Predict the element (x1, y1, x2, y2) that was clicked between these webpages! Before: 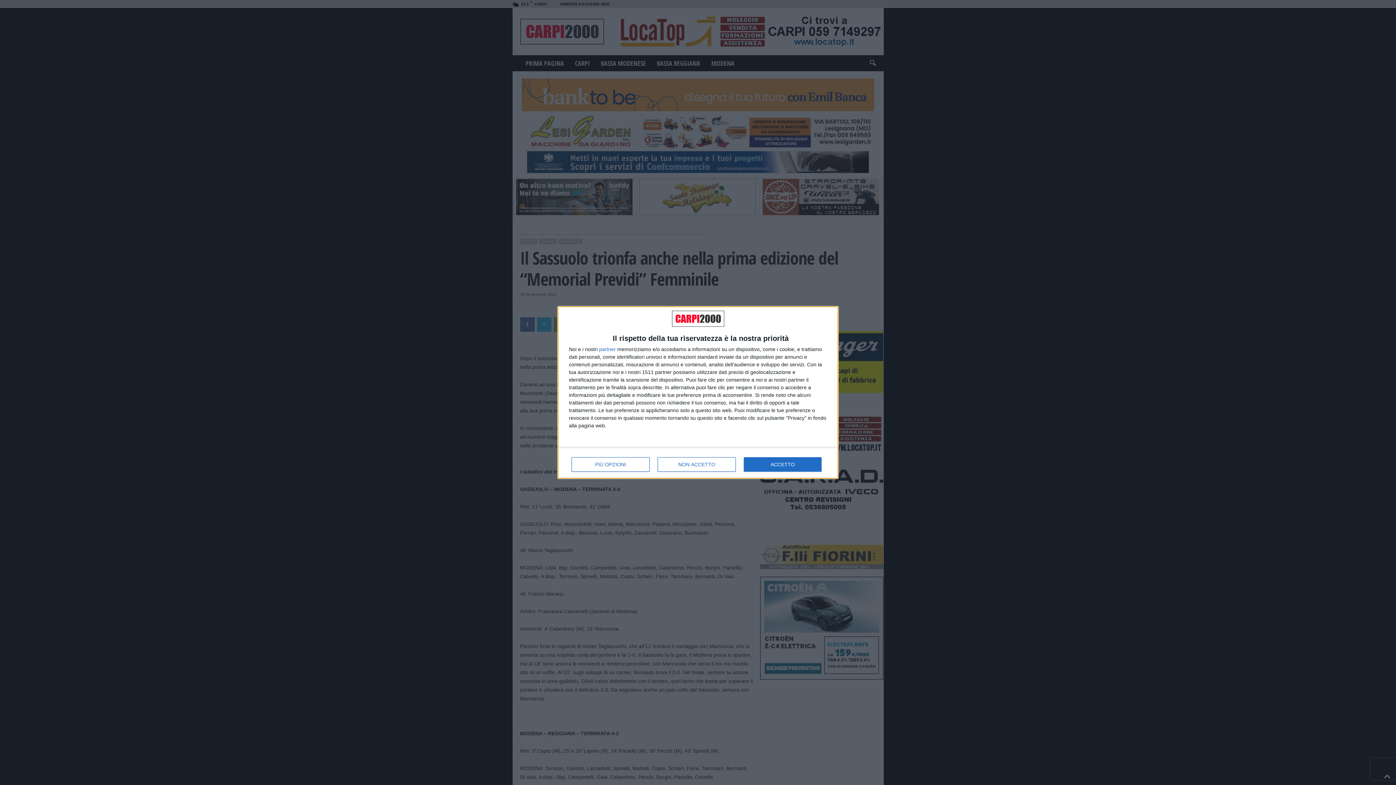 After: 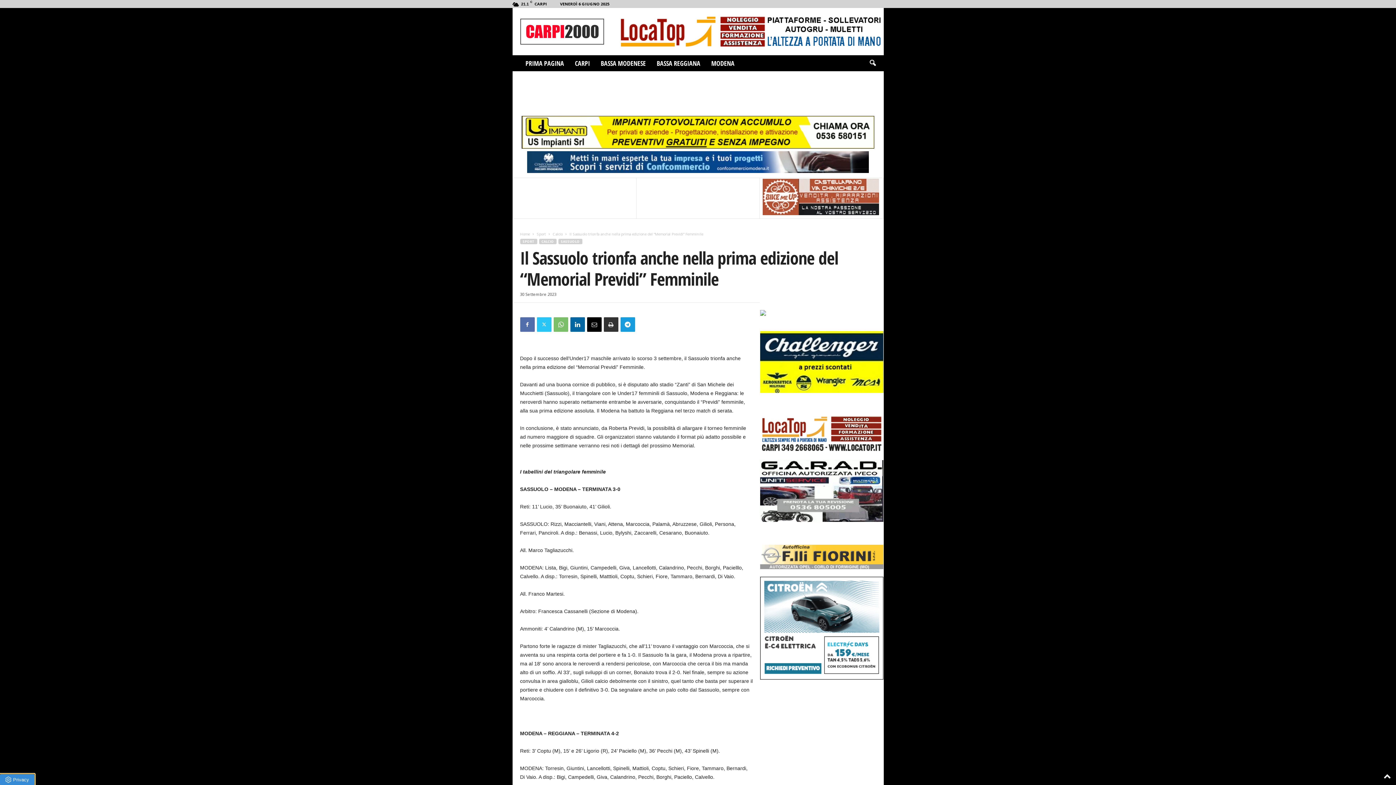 Action: bbox: (657, 457, 736, 472) label: NON ACCETTO